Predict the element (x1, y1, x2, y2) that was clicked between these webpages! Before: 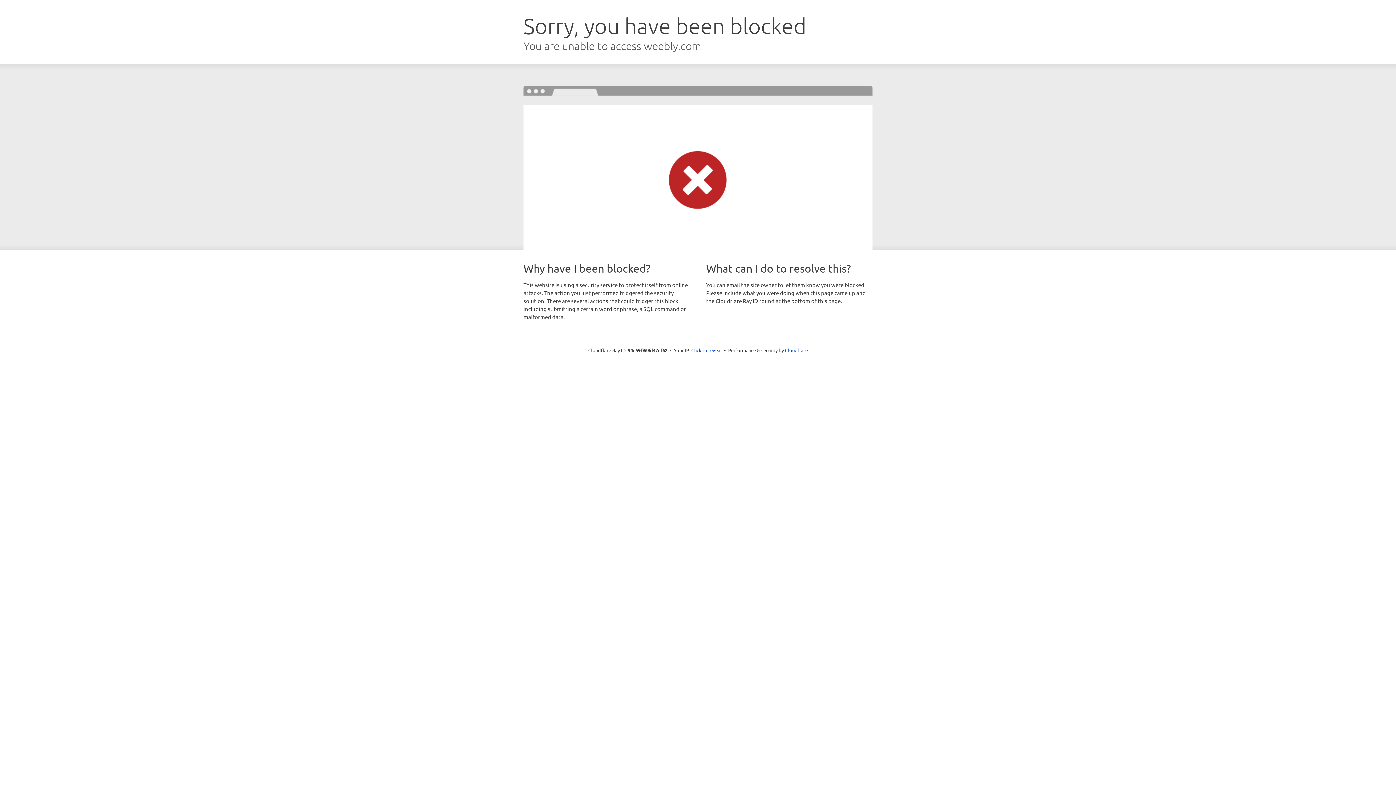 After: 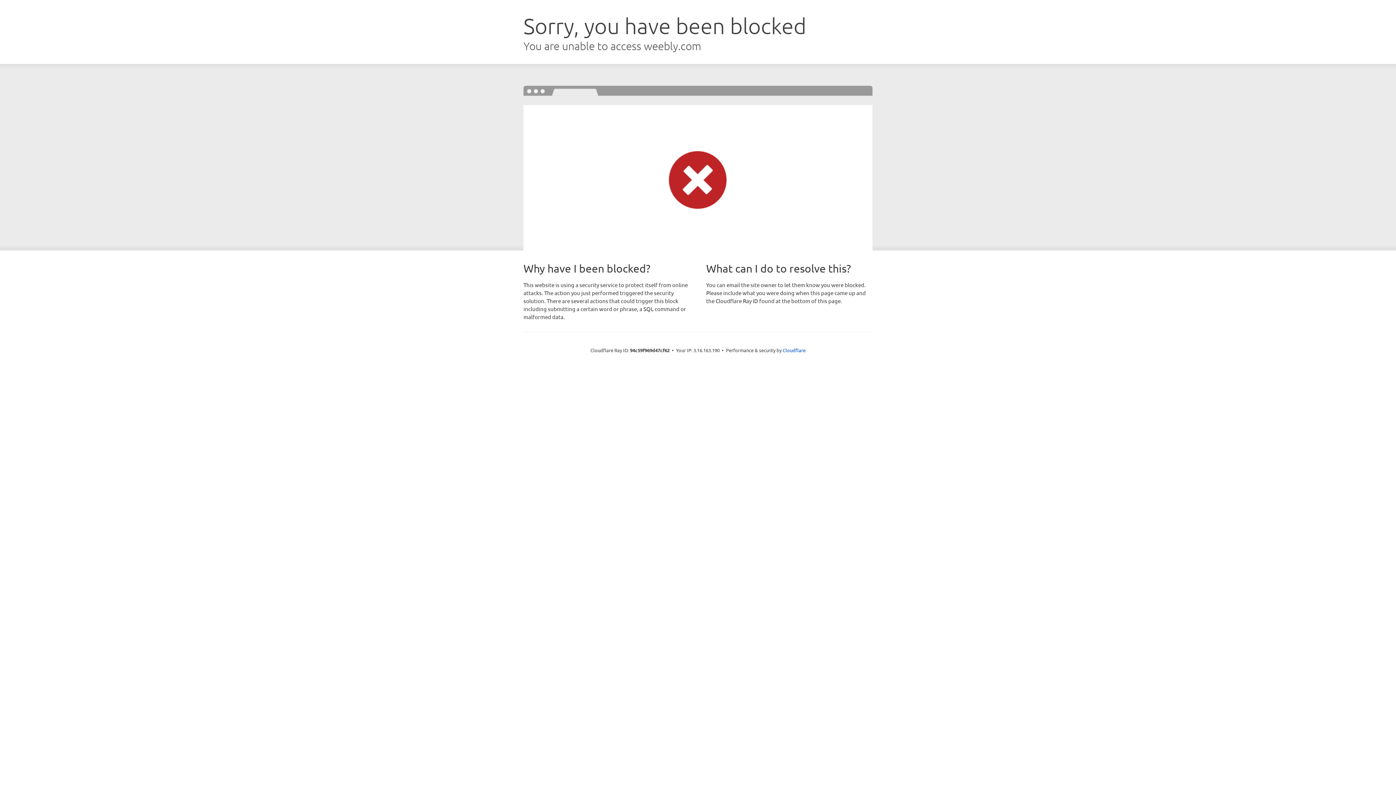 Action: label: Click to reveal bbox: (691, 346, 722, 353)